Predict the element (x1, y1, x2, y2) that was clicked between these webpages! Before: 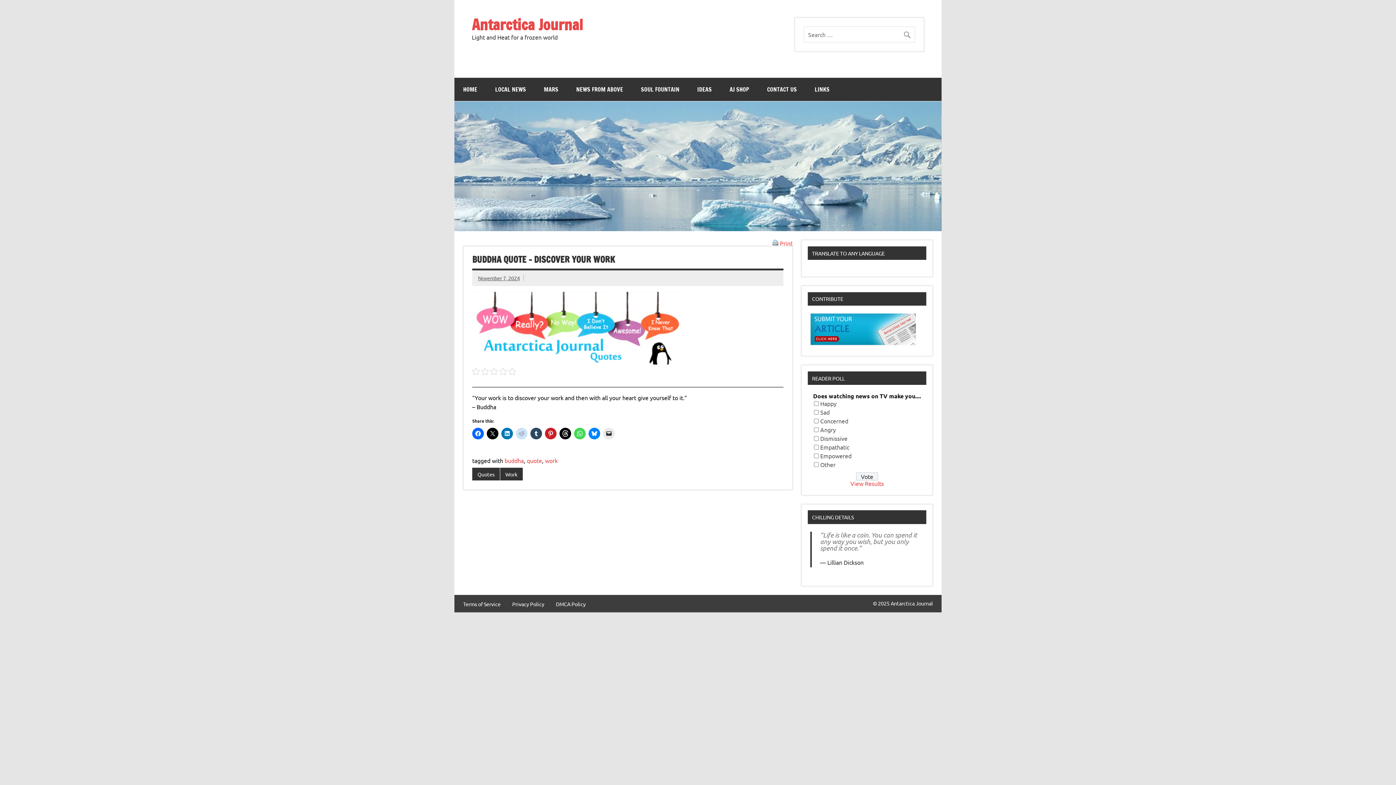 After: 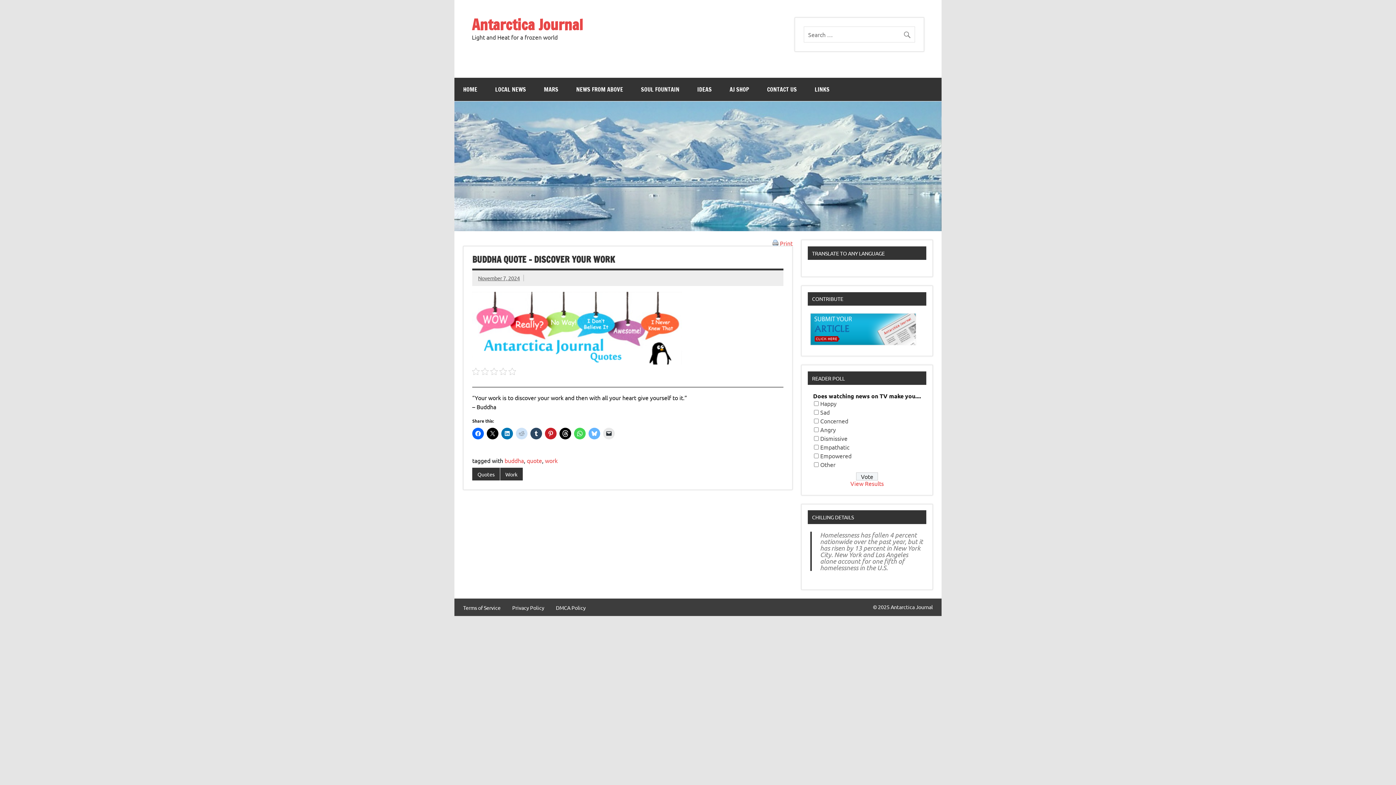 Action: bbox: (588, 427, 600, 439)